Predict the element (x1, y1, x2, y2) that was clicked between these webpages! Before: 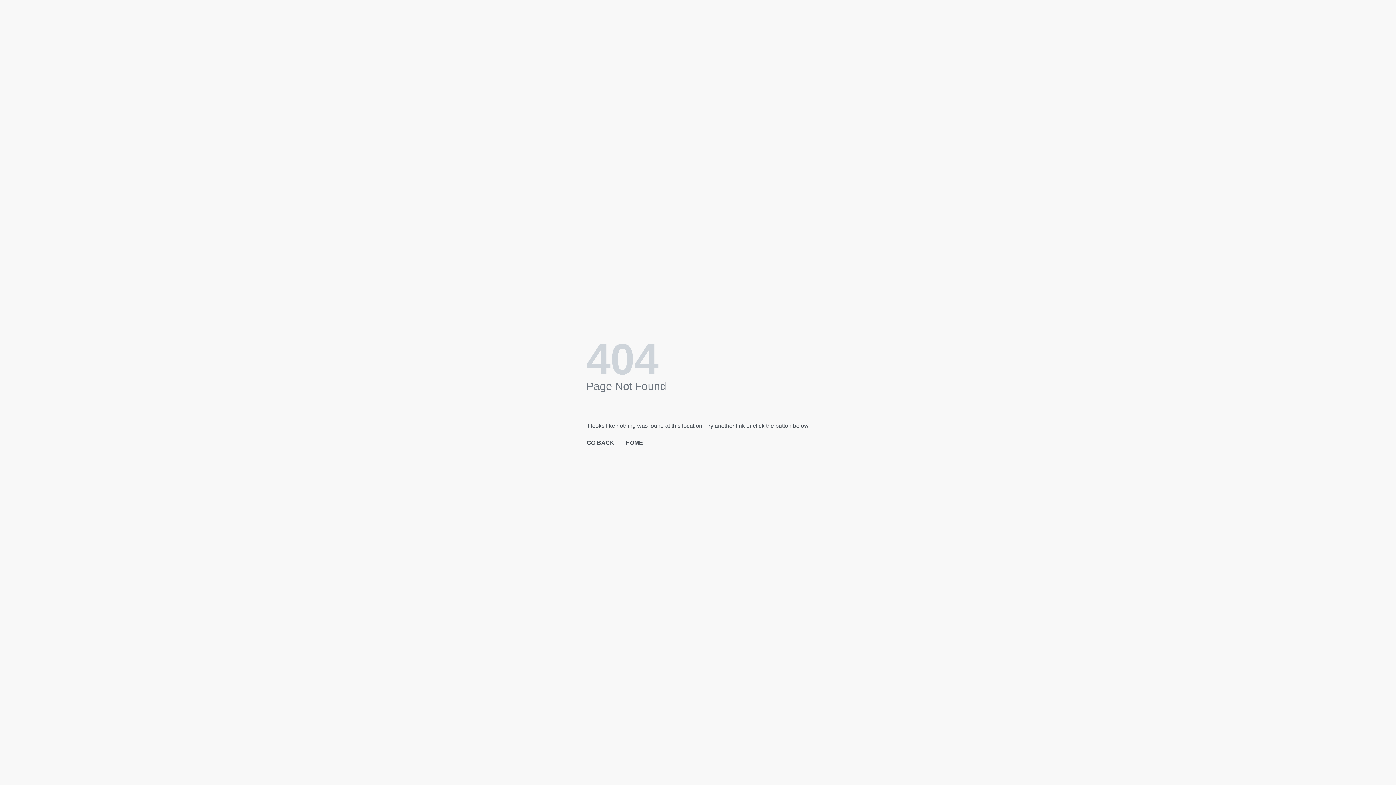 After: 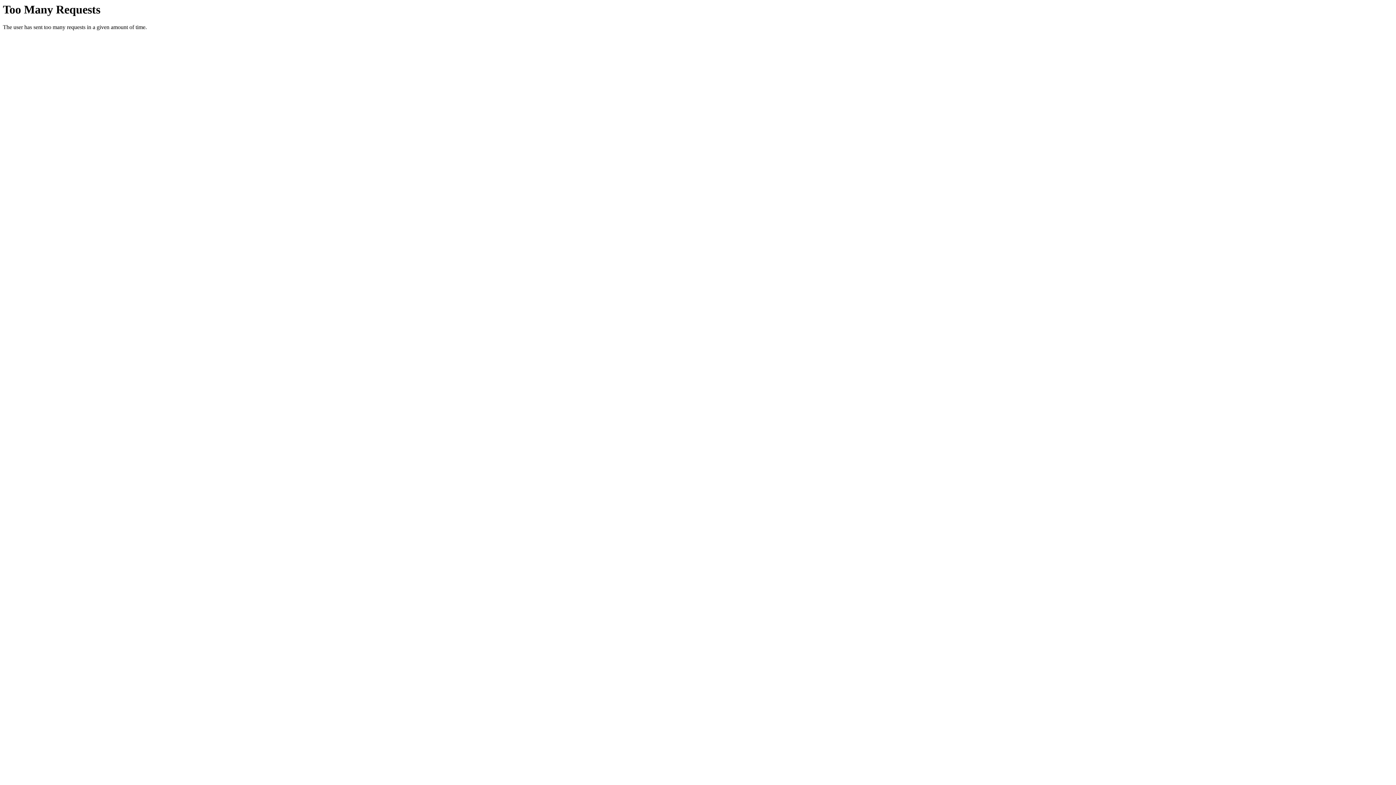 Action: bbox: (625, 438, 643, 448) label: HOME